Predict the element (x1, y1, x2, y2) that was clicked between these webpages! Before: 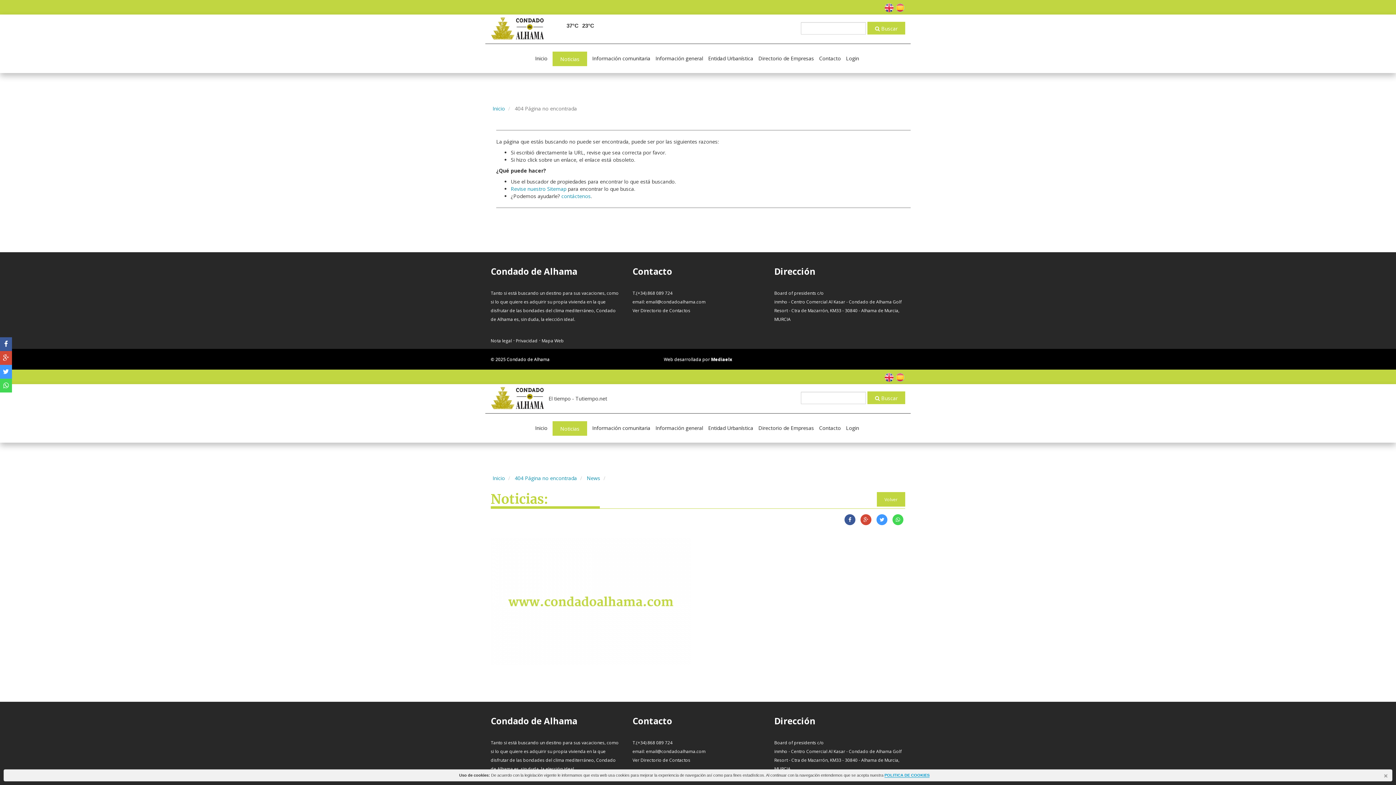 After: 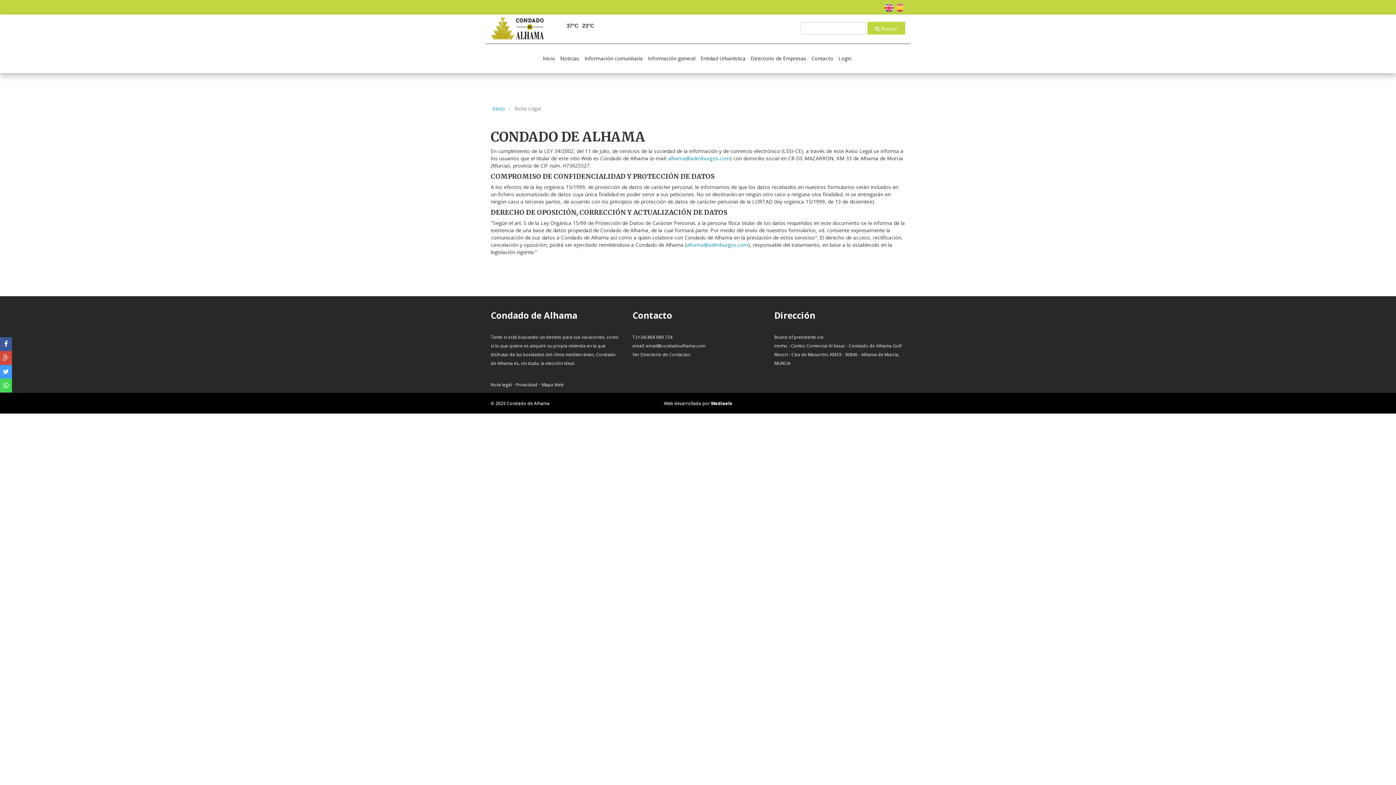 Action: label: Nota legal bbox: (490, 337, 512, 344)